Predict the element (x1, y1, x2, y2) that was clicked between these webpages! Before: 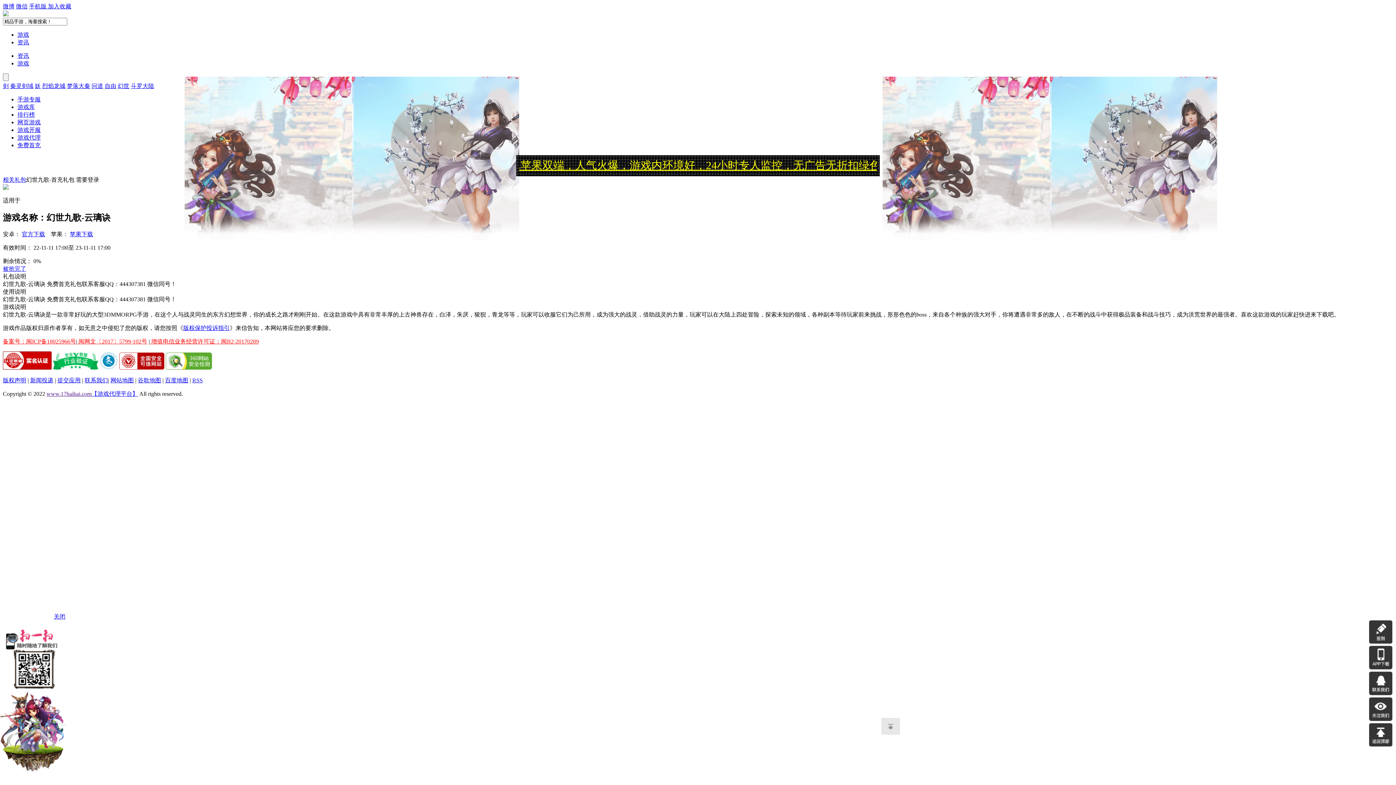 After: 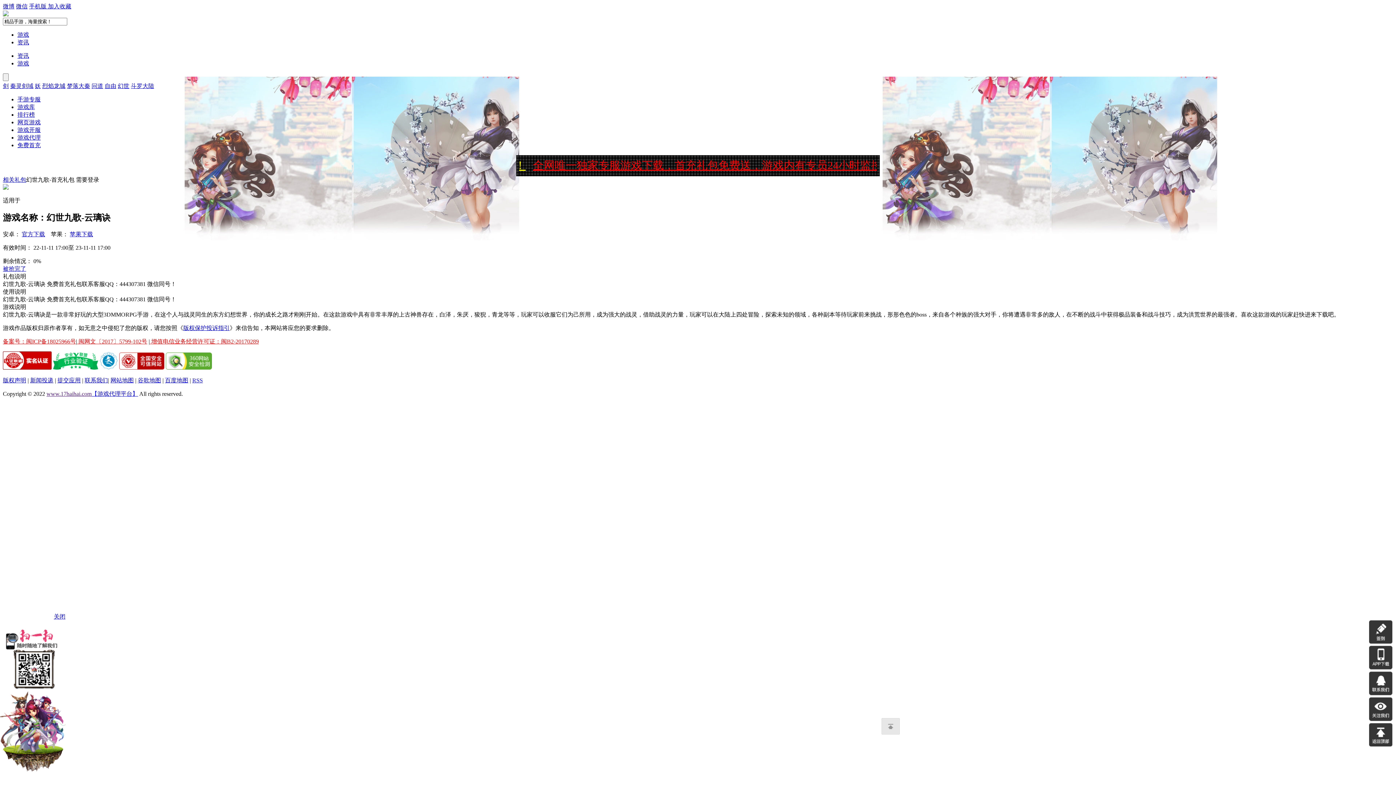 Action: label: 烈焰龙城 bbox: (42, 82, 65, 89)